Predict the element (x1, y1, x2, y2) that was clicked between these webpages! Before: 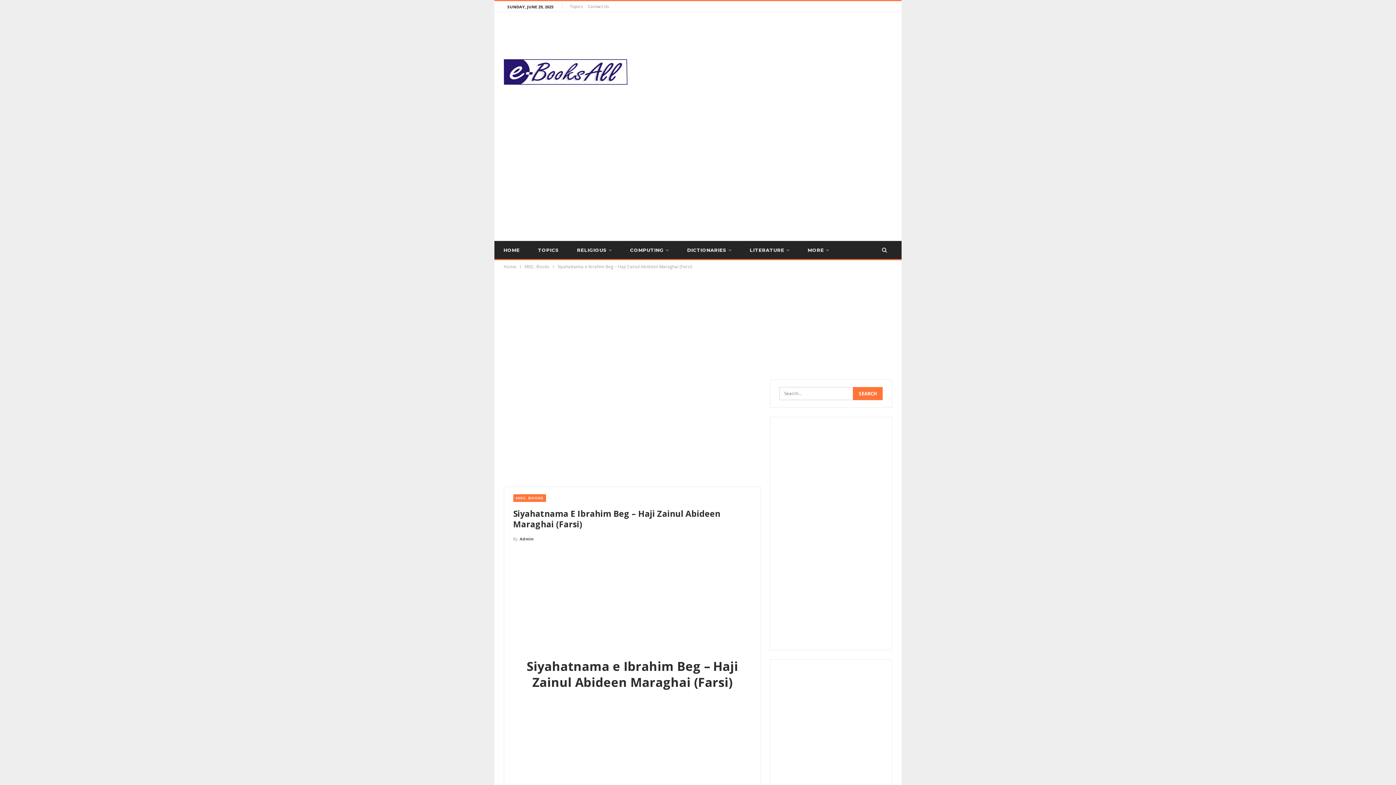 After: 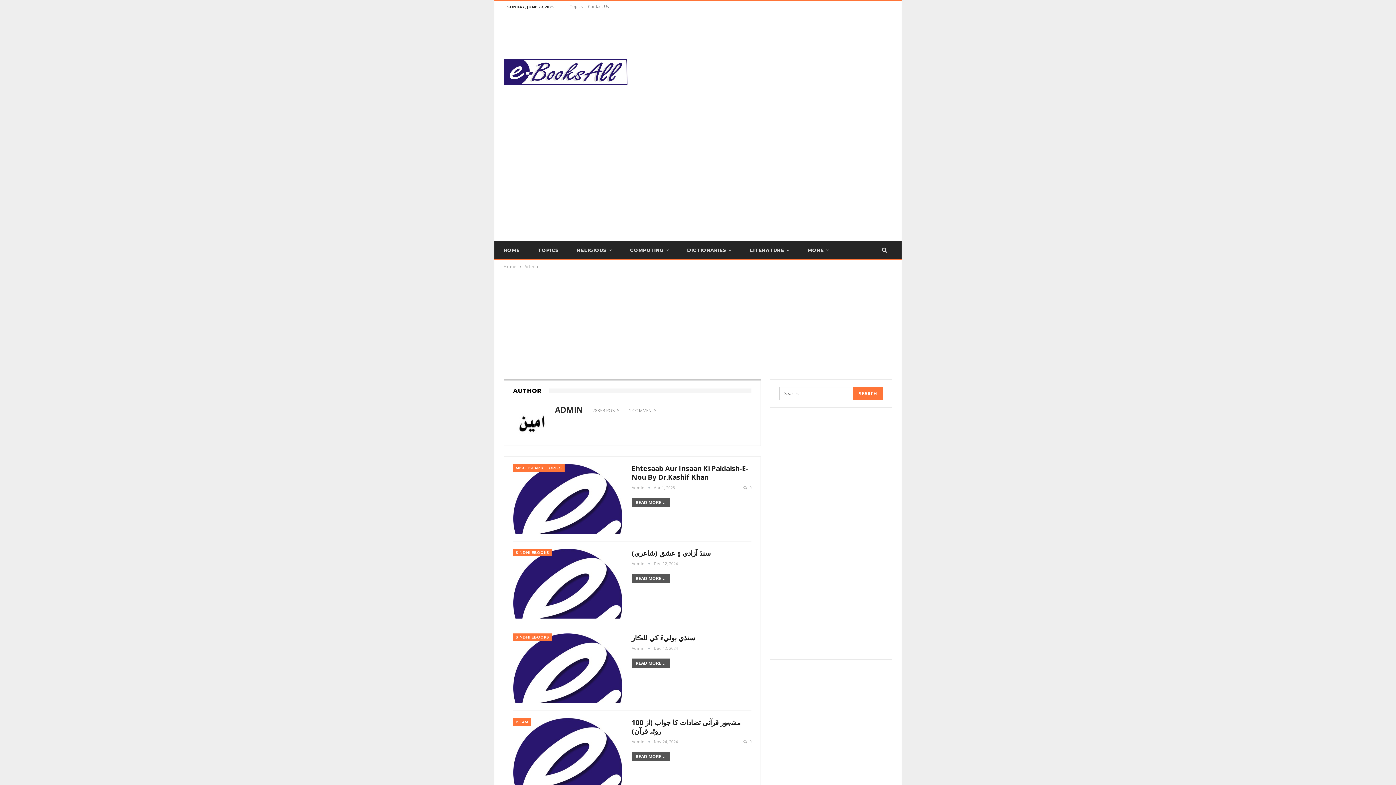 Action: bbox: (513, 534, 534, 543) label: By Admin